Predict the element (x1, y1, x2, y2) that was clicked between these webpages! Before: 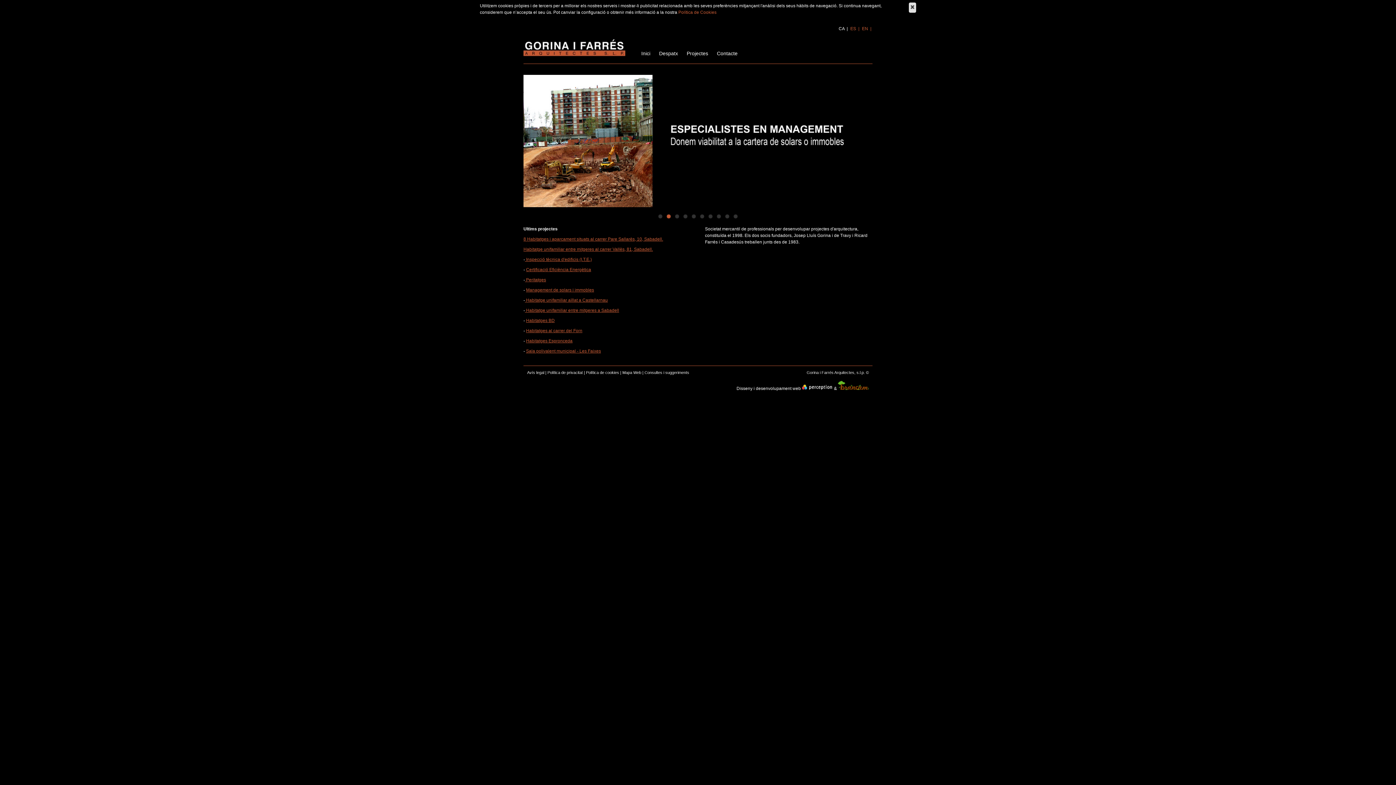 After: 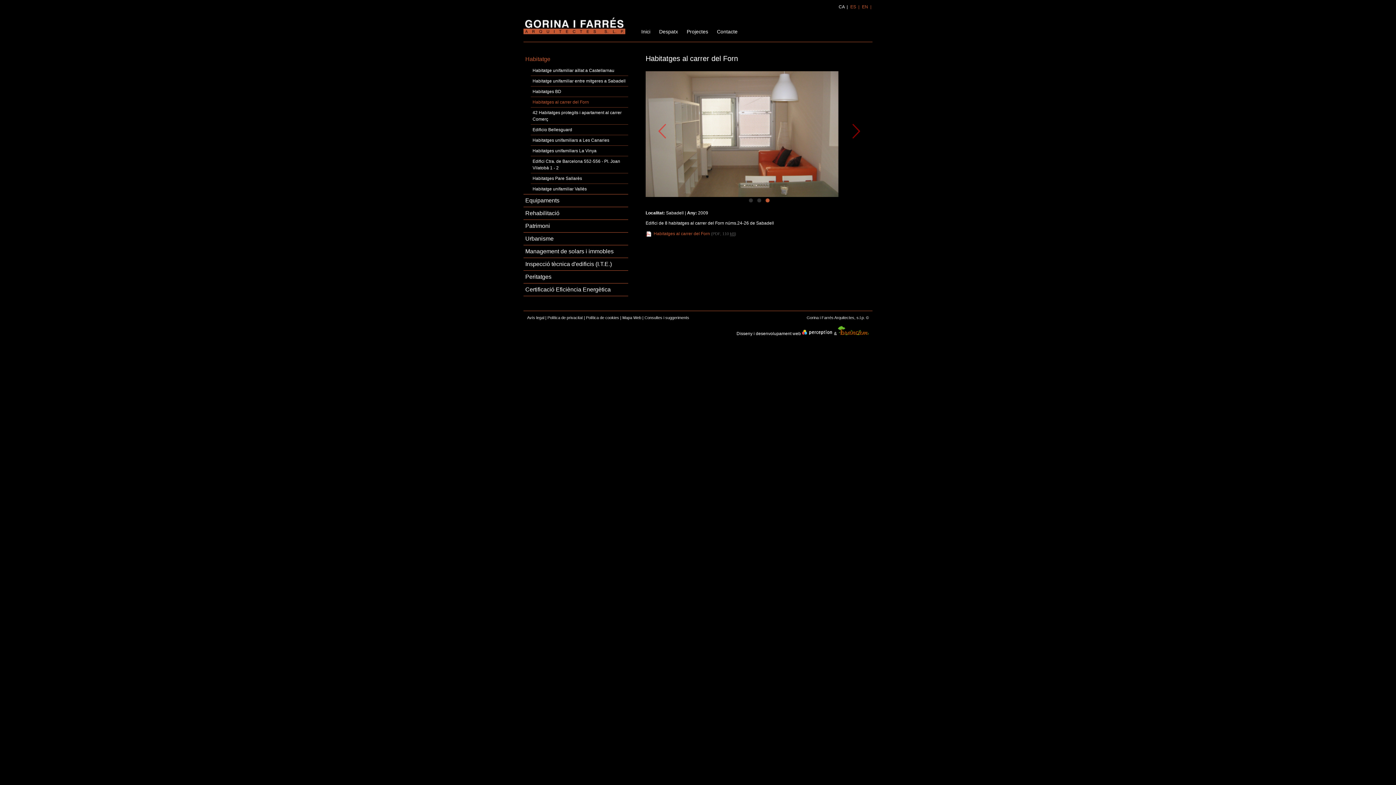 Action: label: Habitatges al carrer del Forn bbox: (526, 329, 582, 334)